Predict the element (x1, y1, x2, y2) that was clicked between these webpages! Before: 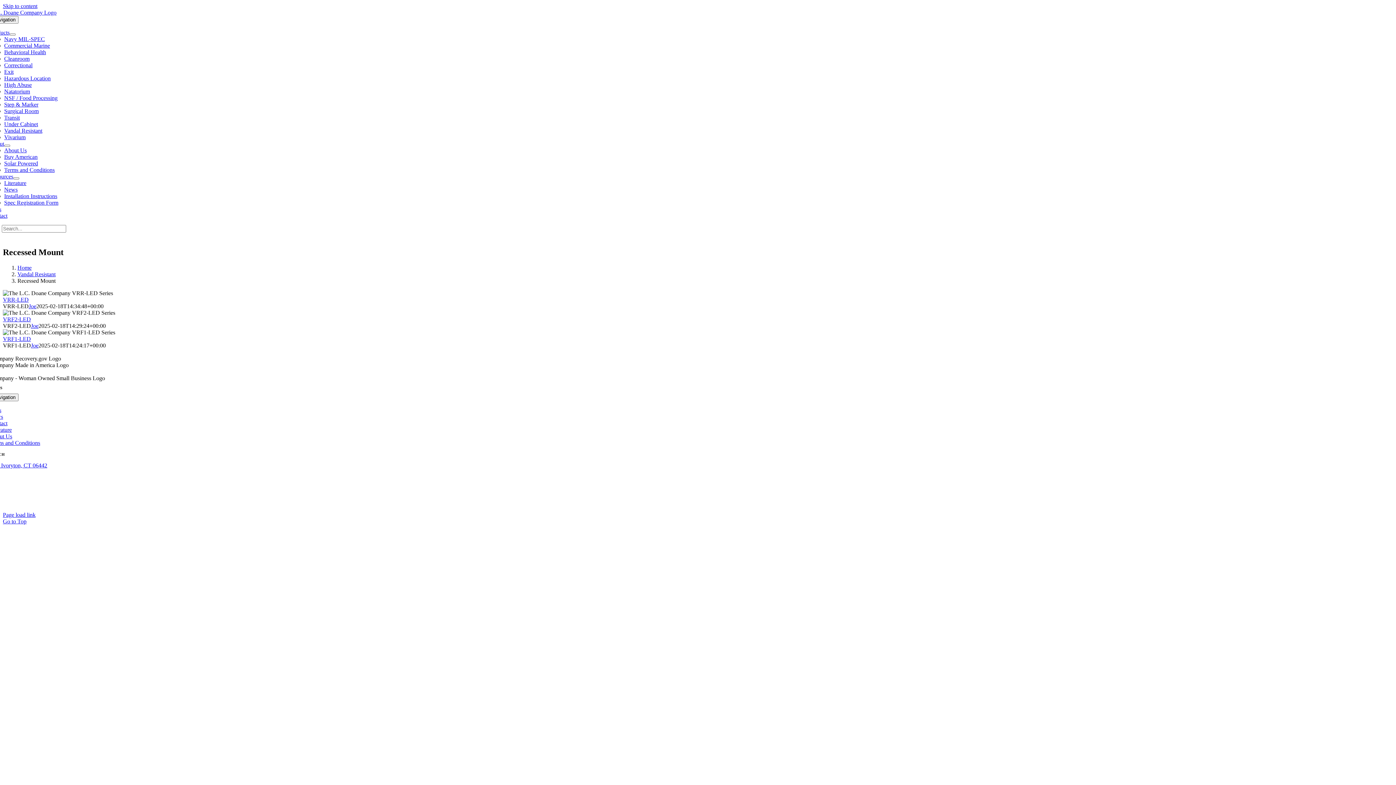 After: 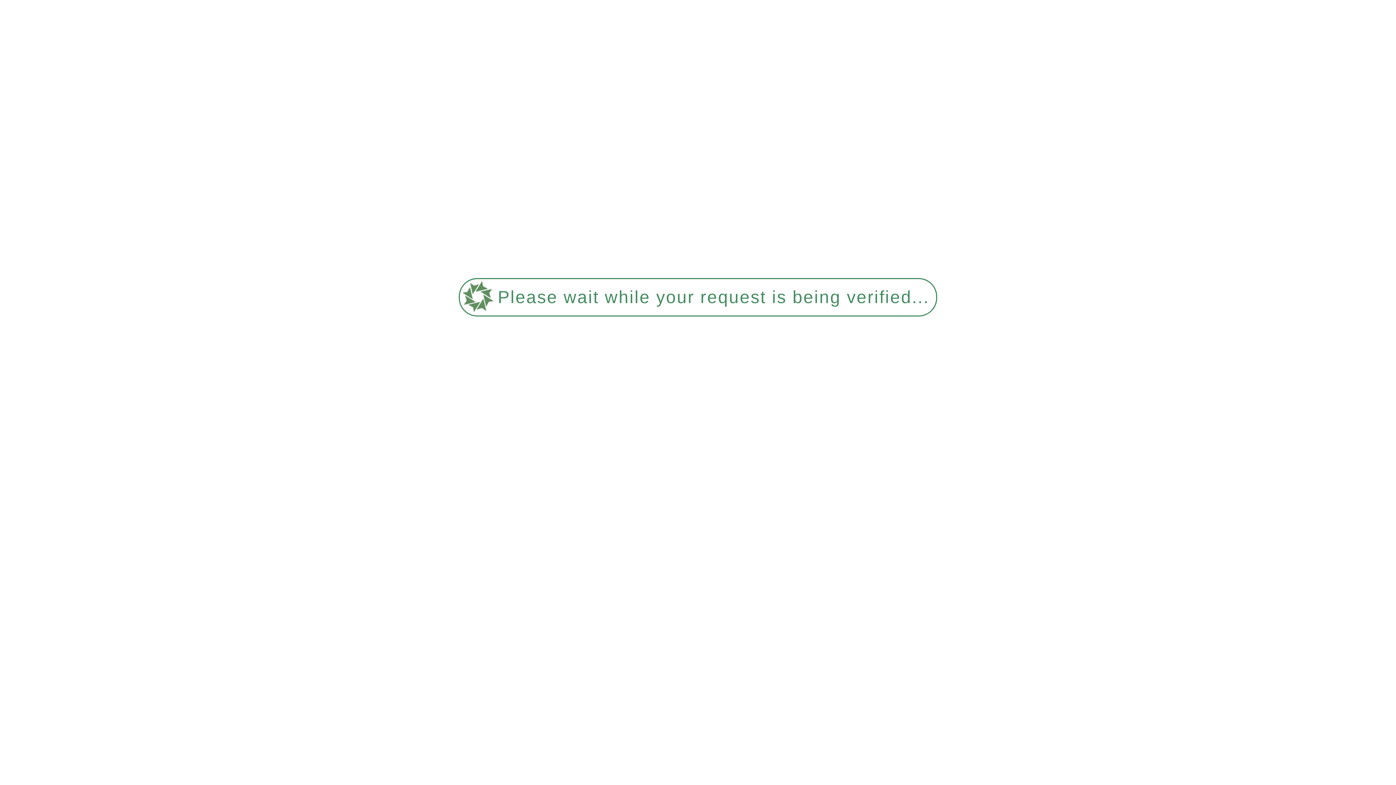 Action: bbox: (4, 101, 38, 107) label: Step & Marker